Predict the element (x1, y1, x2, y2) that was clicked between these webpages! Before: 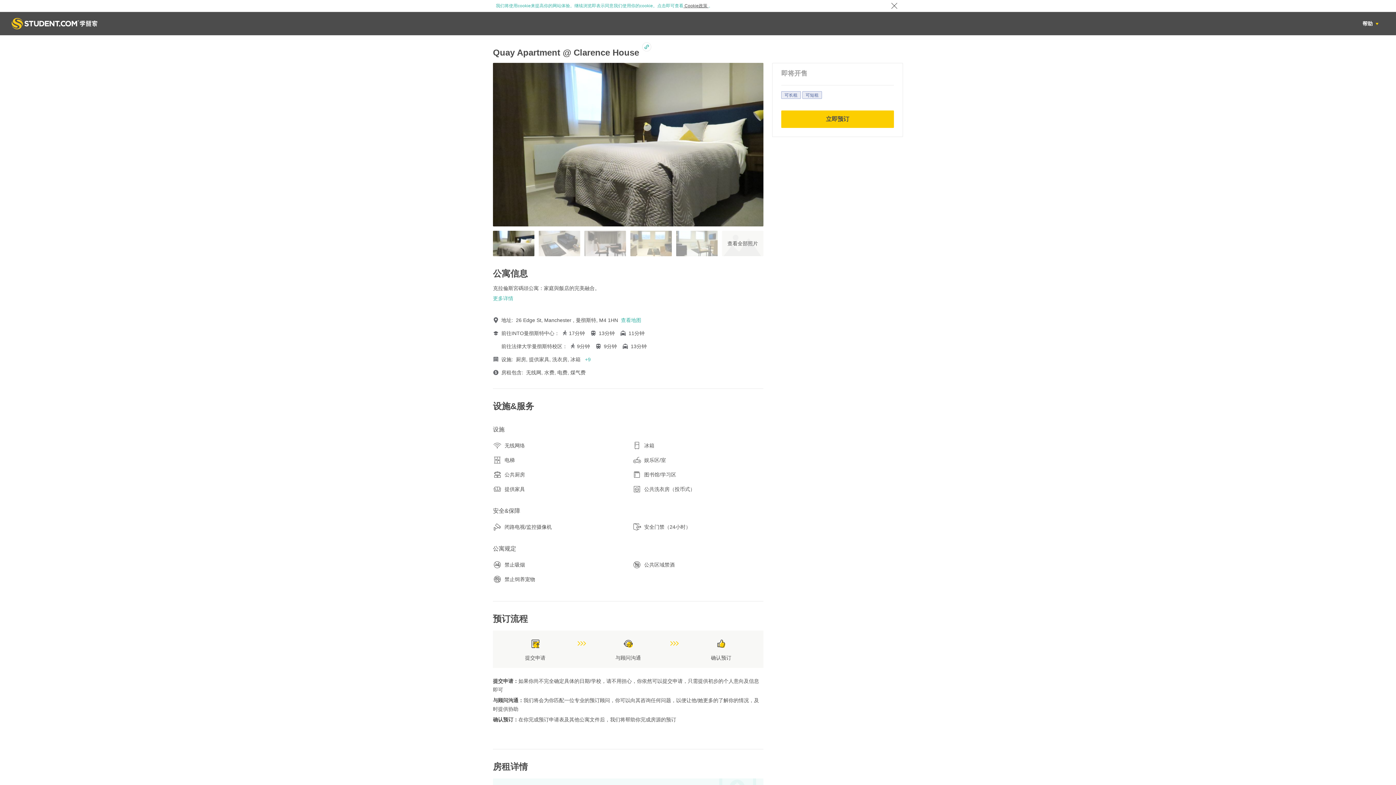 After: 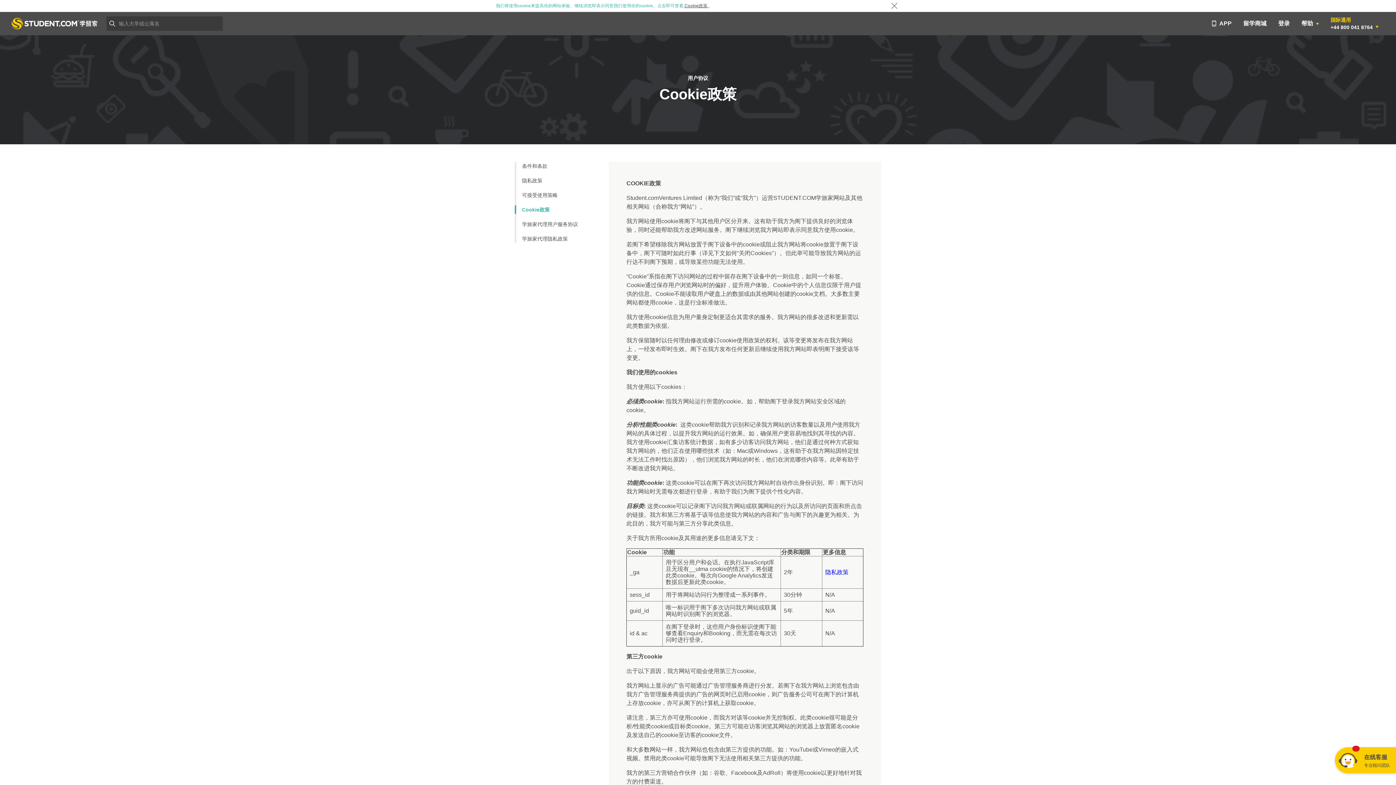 Action: bbox: (683, 3, 708, 8) label:  Cookie政策 